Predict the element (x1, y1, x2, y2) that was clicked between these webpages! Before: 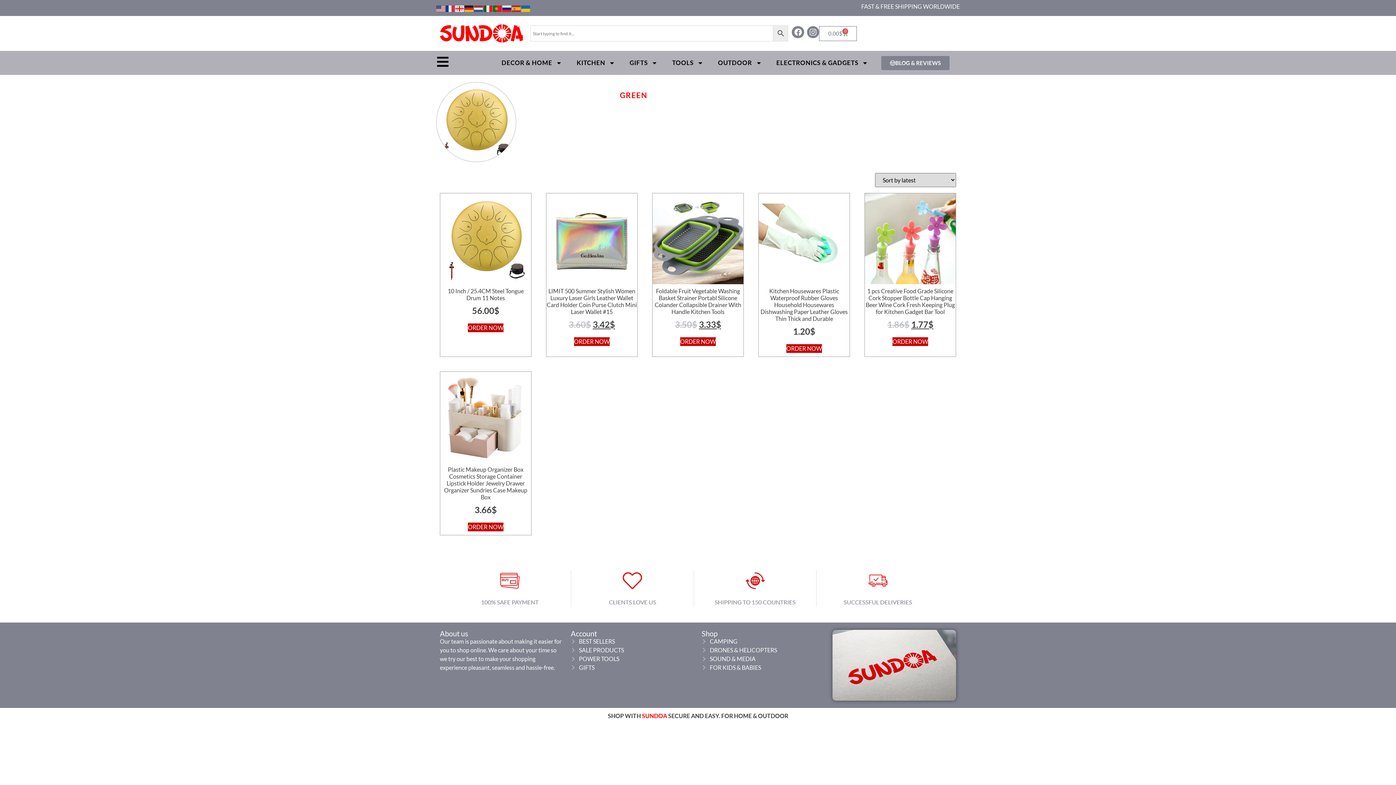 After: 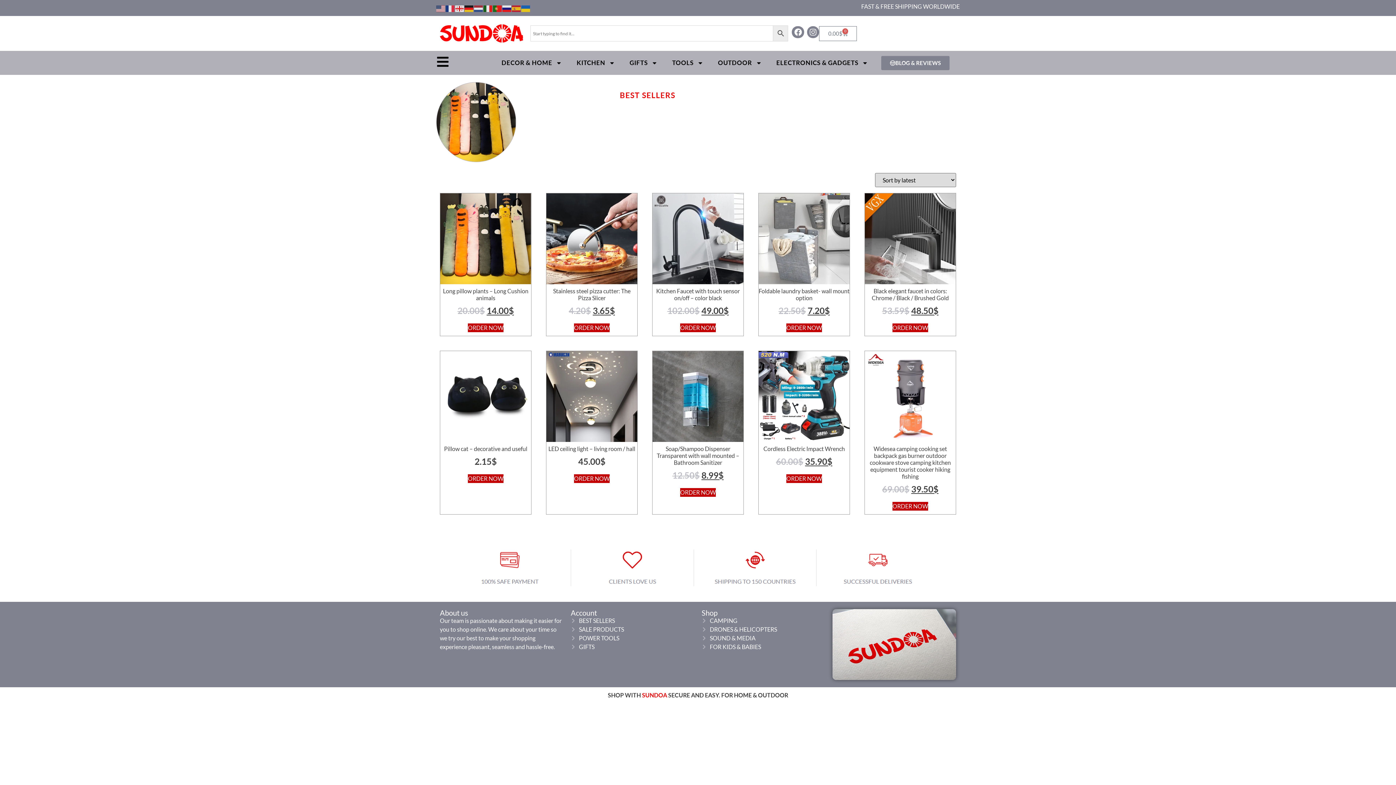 Action: label: BEST SELLERS bbox: (570, 637, 694, 646)